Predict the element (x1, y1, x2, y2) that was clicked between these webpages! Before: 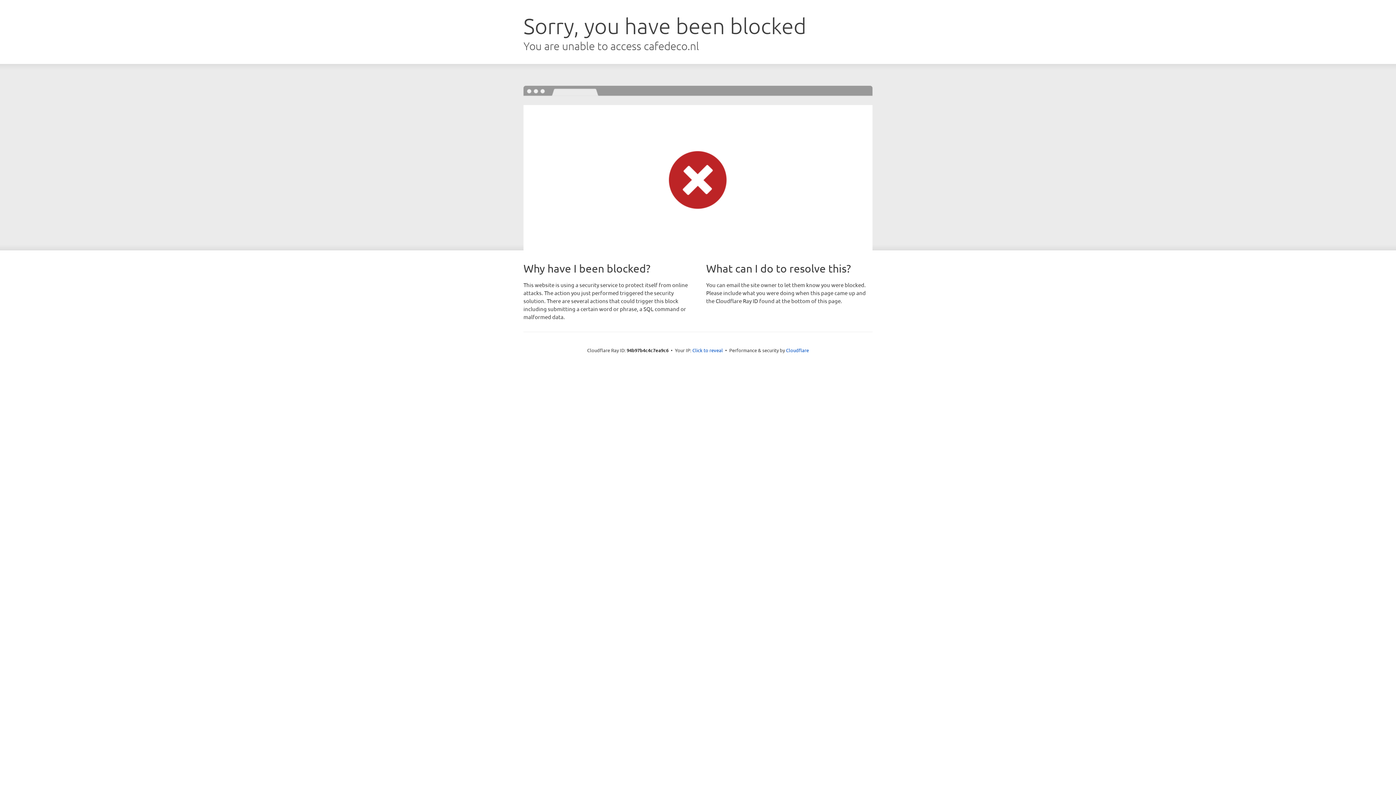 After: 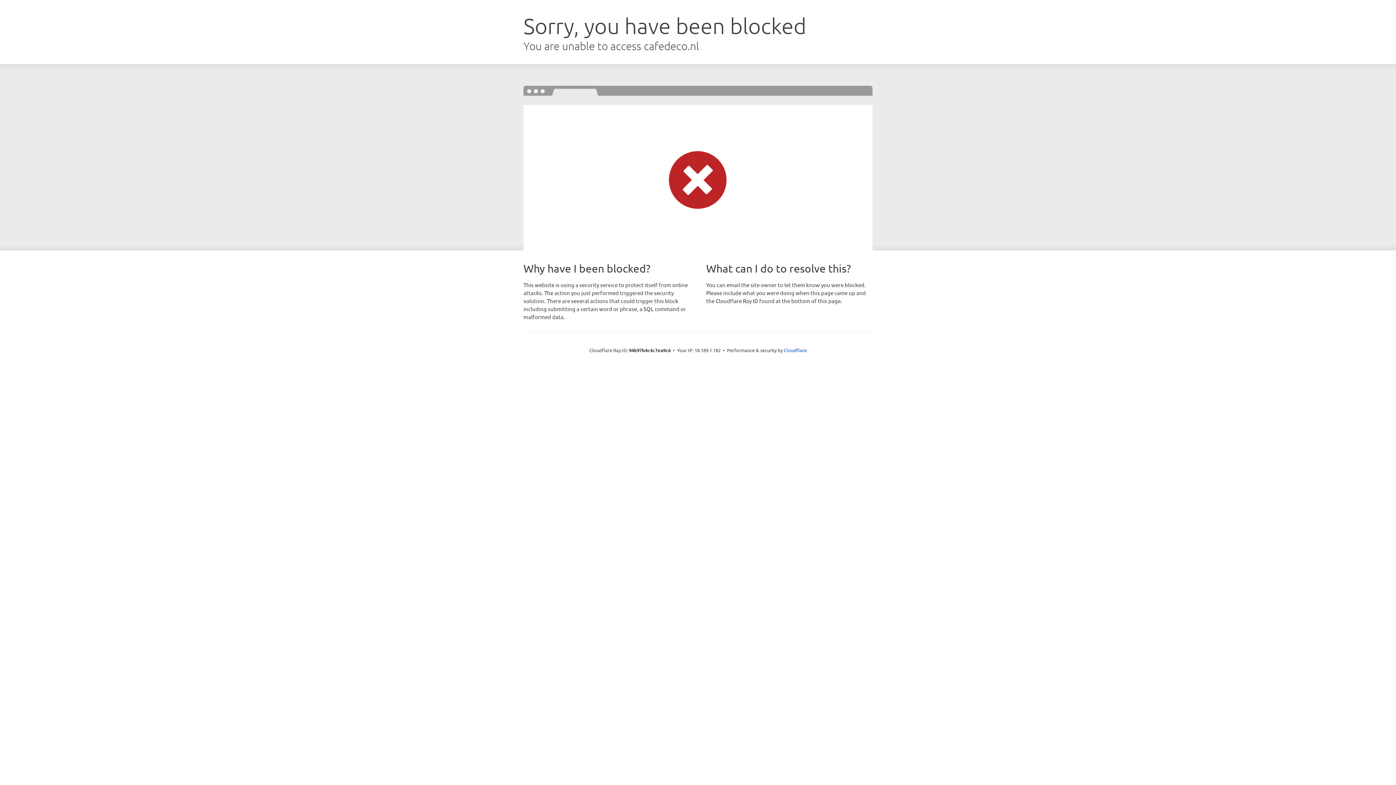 Action: bbox: (692, 346, 723, 353) label: Click to reveal